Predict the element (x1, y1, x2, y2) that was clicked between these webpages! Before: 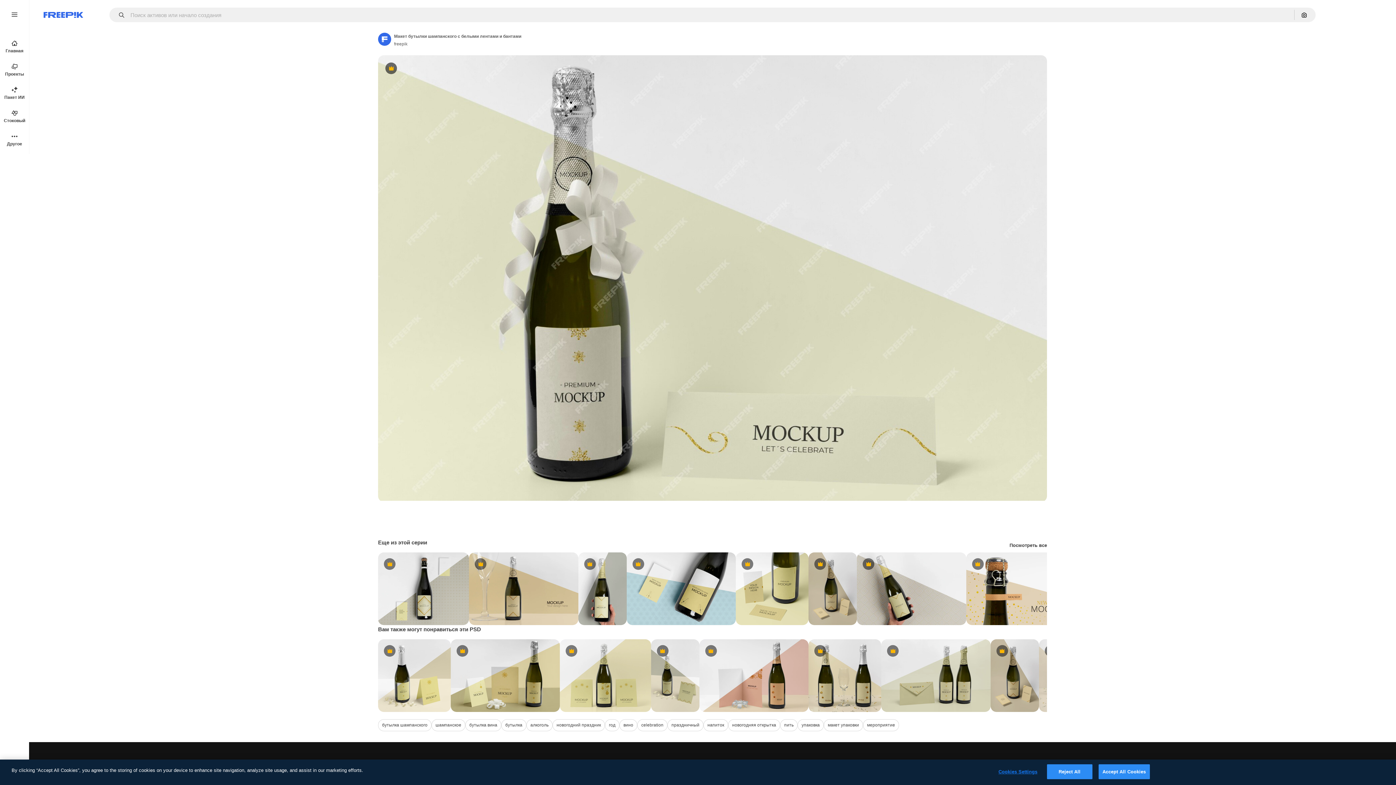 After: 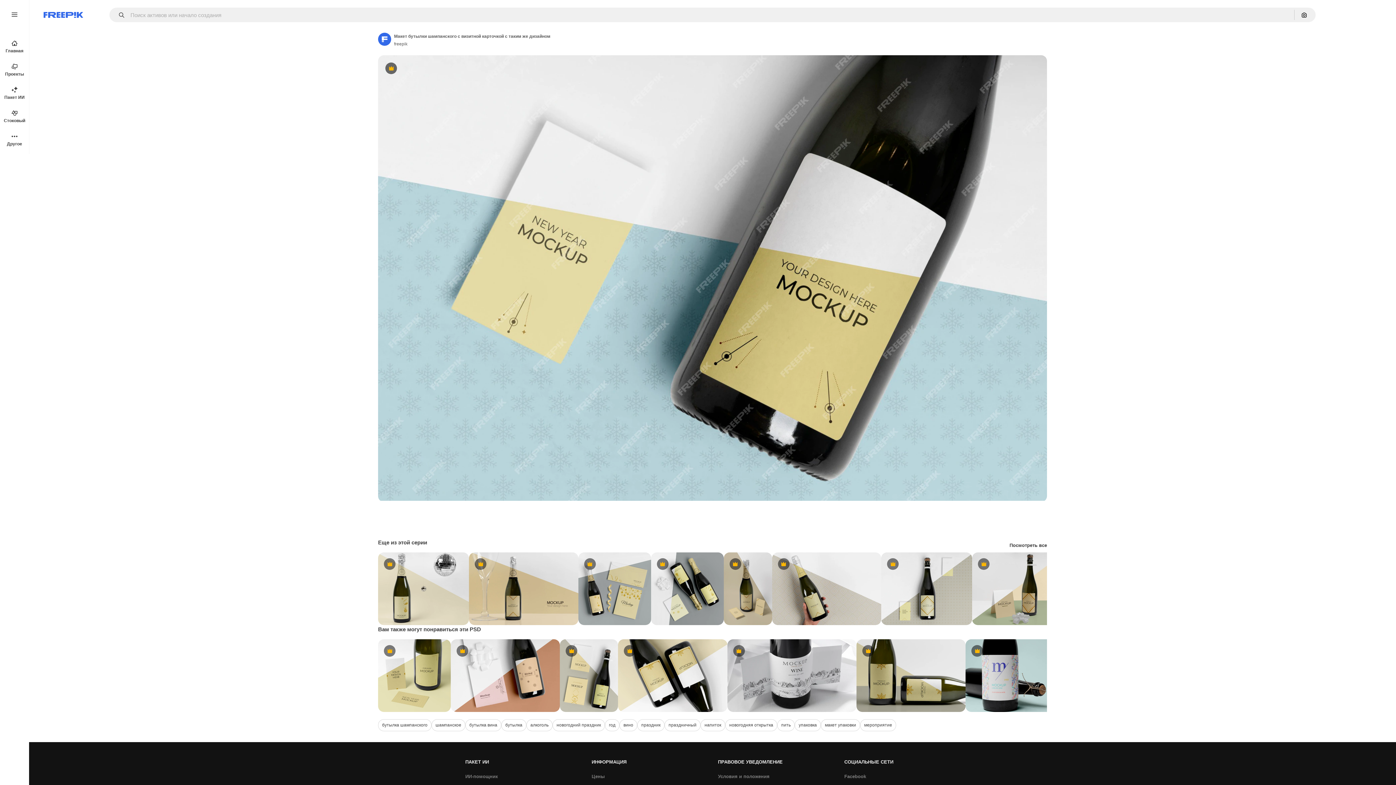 Action: label: Premium bbox: (626, 552, 736, 625)